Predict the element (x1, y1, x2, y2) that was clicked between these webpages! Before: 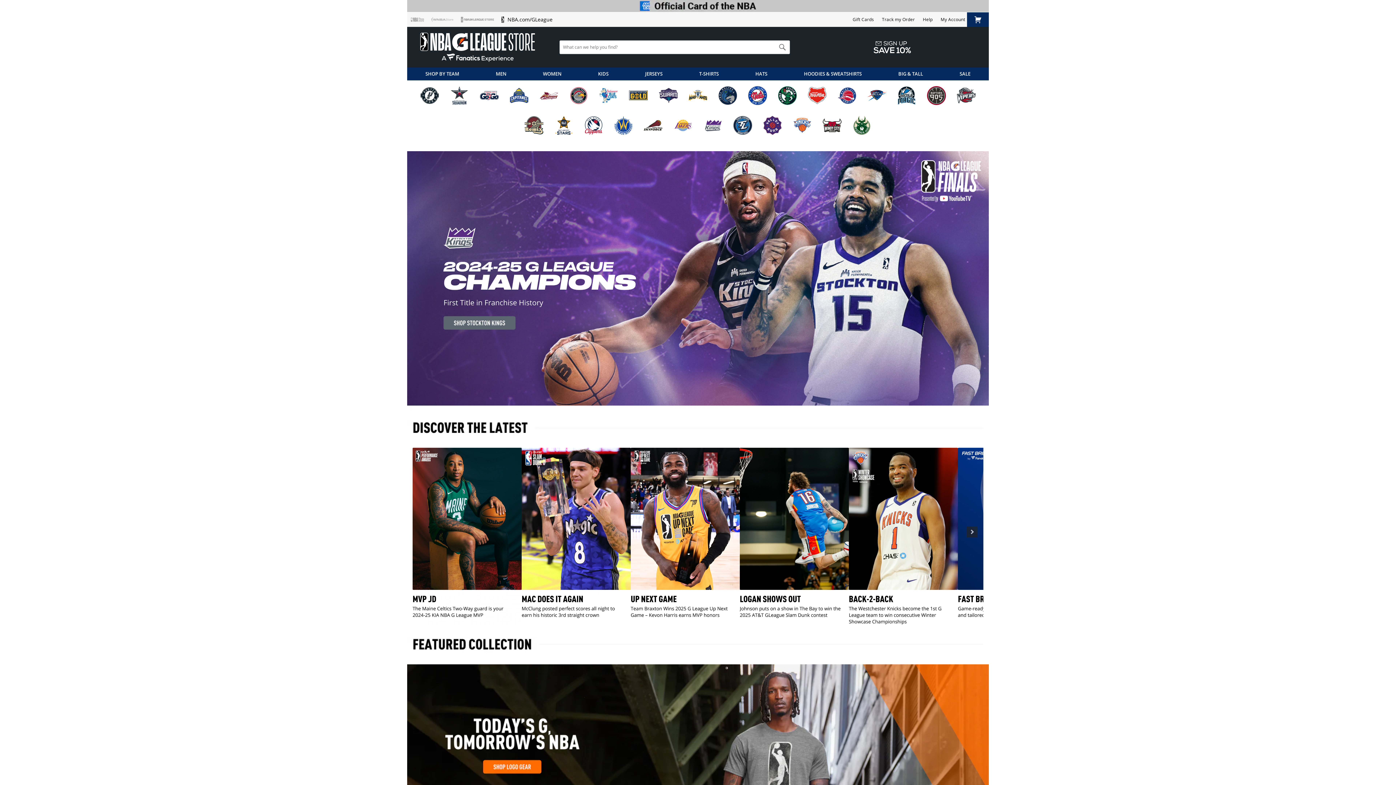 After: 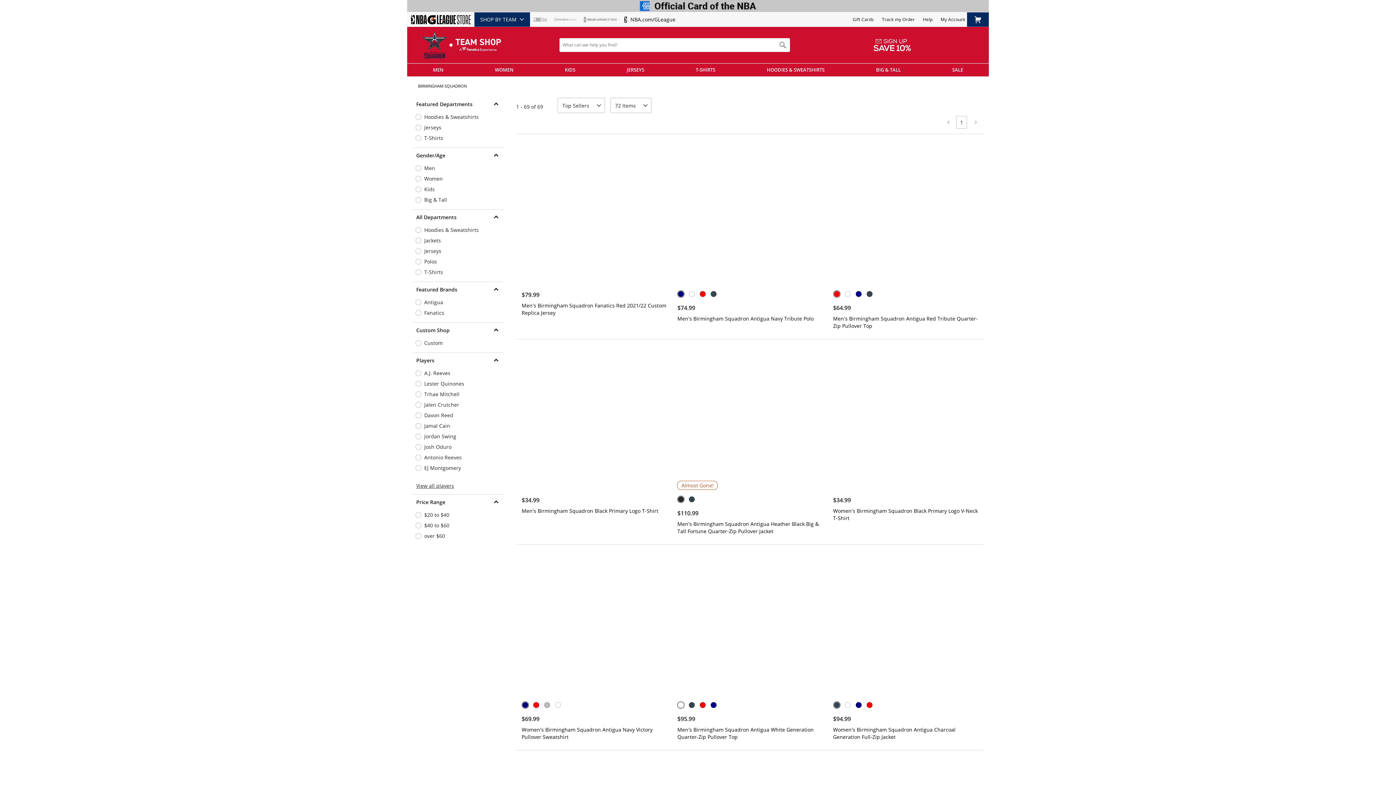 Action: bbox: (444, 86, 474, 115)